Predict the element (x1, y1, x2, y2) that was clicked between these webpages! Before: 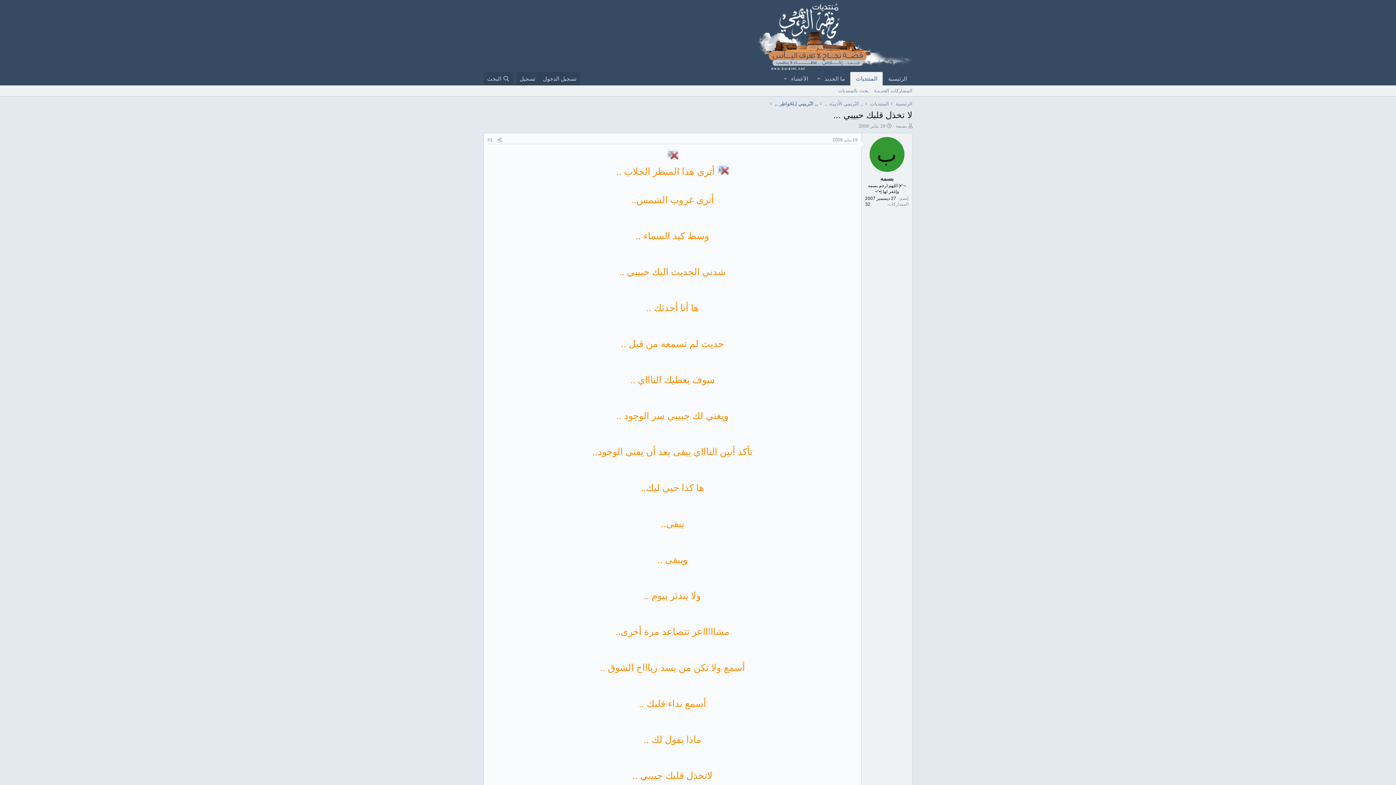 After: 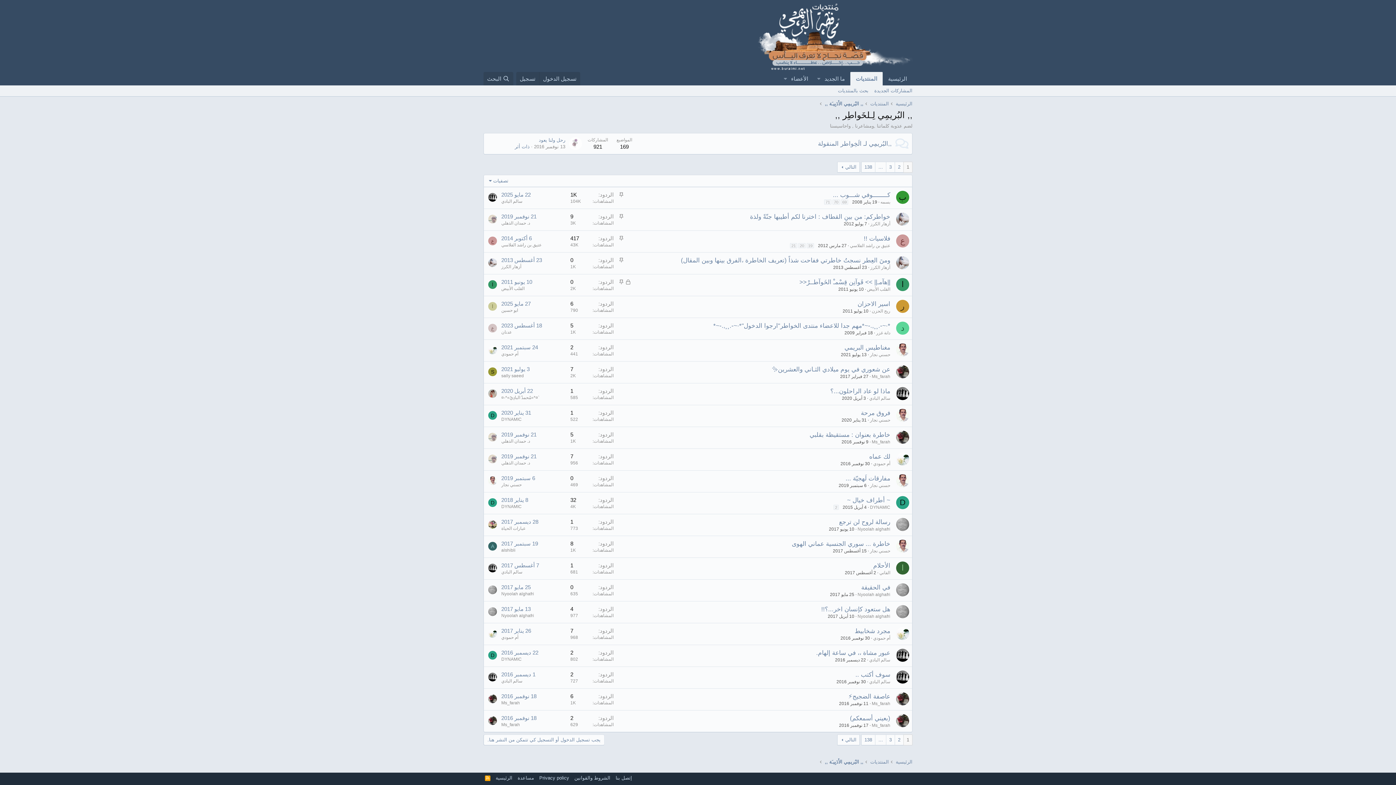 Action: bbox: (775, 100, 818, 107) label: ,, البُريمِي لِـلخَواطِر ,,